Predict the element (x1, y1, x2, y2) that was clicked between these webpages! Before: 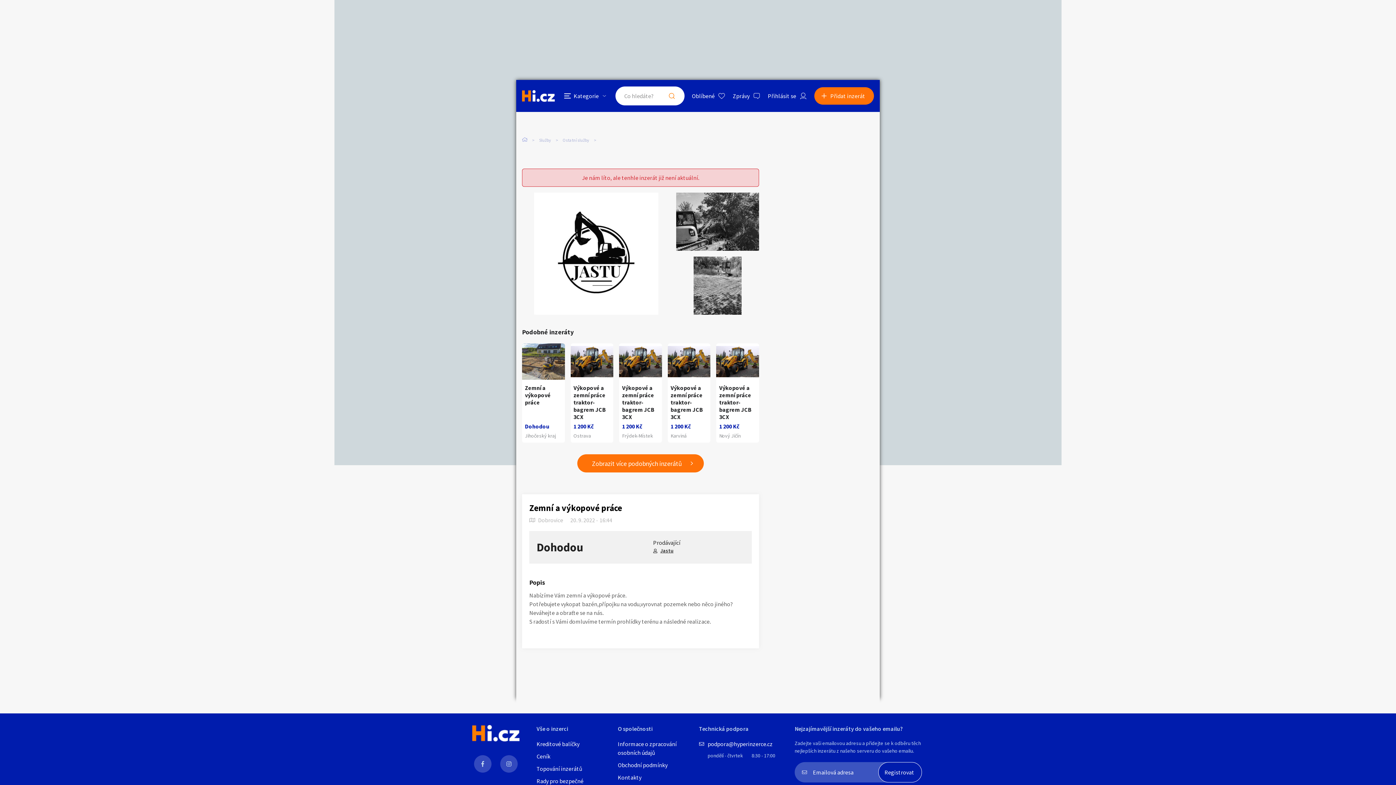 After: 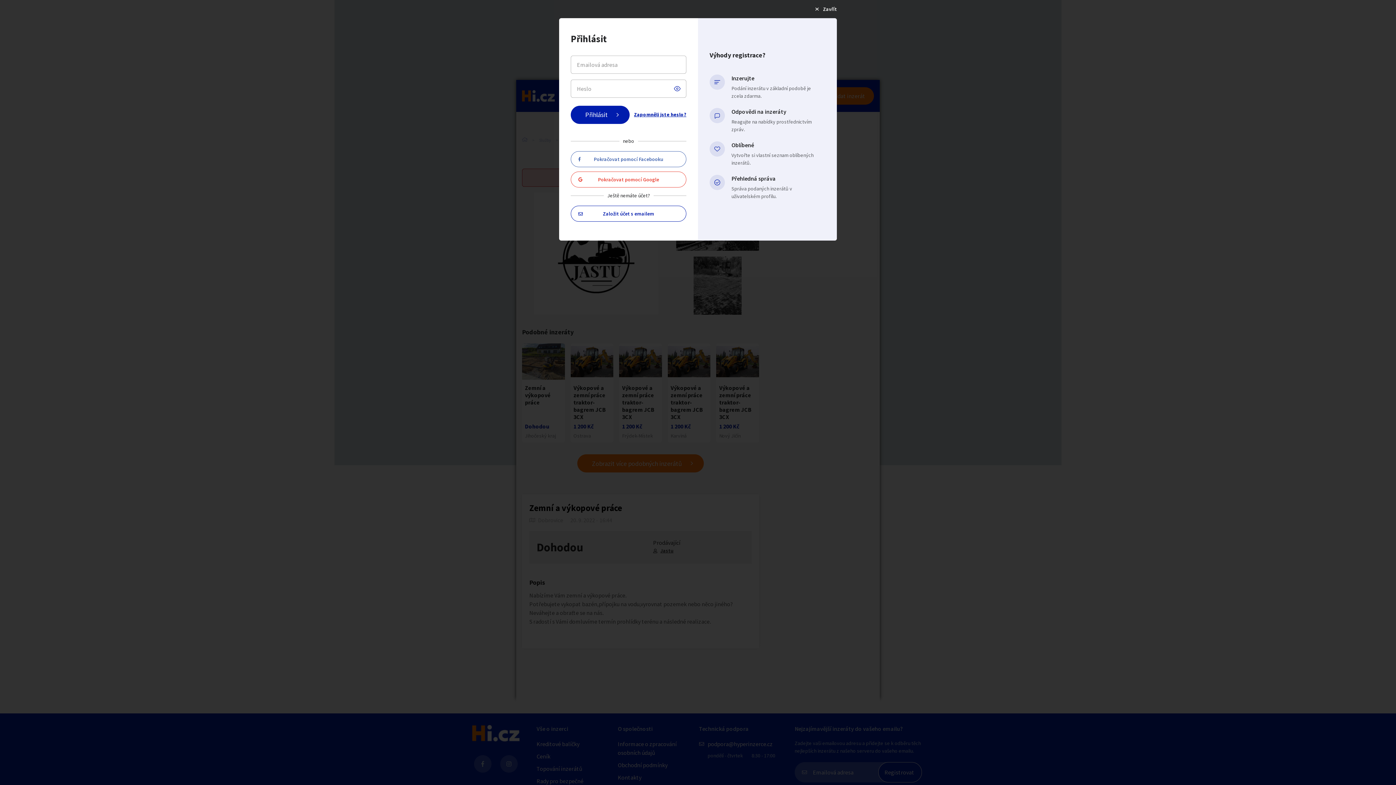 Action: label: Oblíbené bbox: (692, 91, 725, 100)